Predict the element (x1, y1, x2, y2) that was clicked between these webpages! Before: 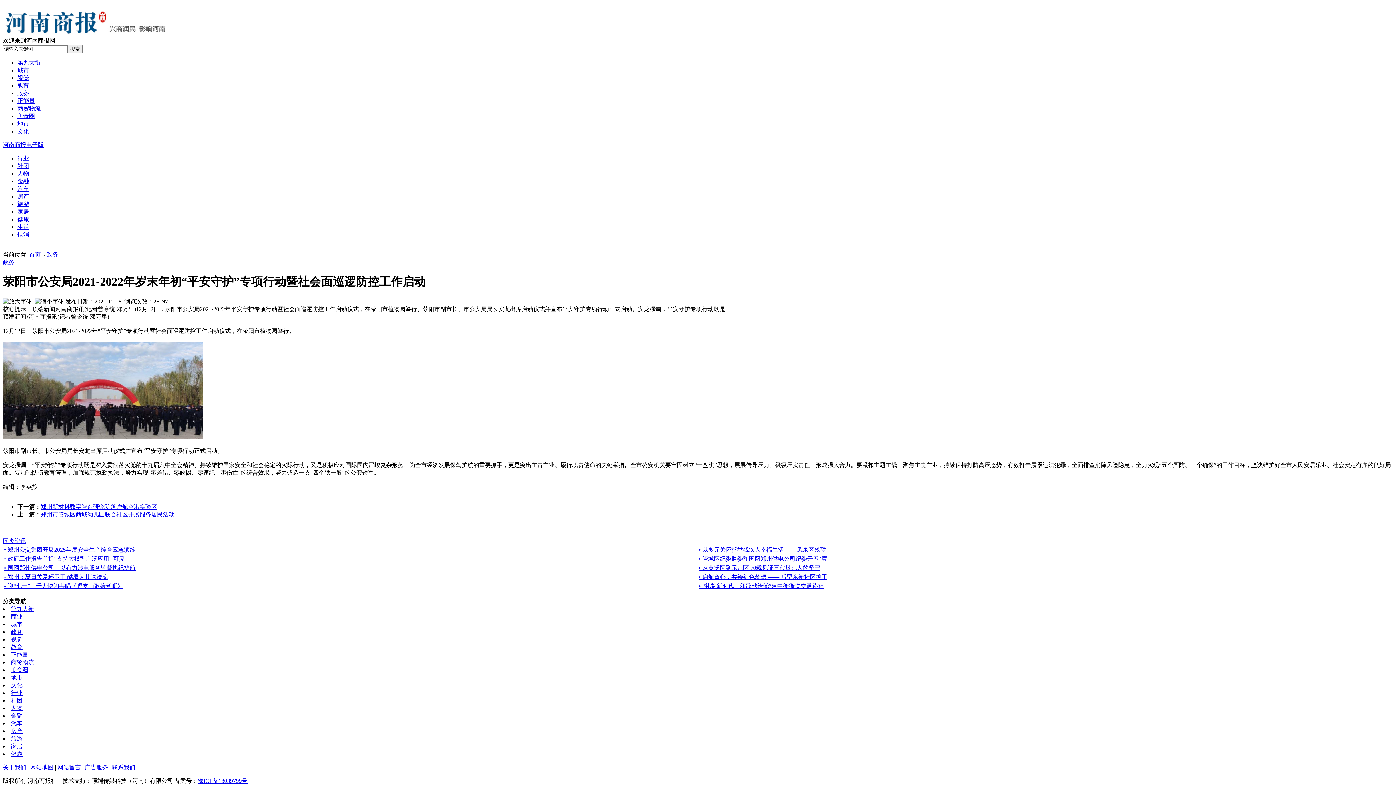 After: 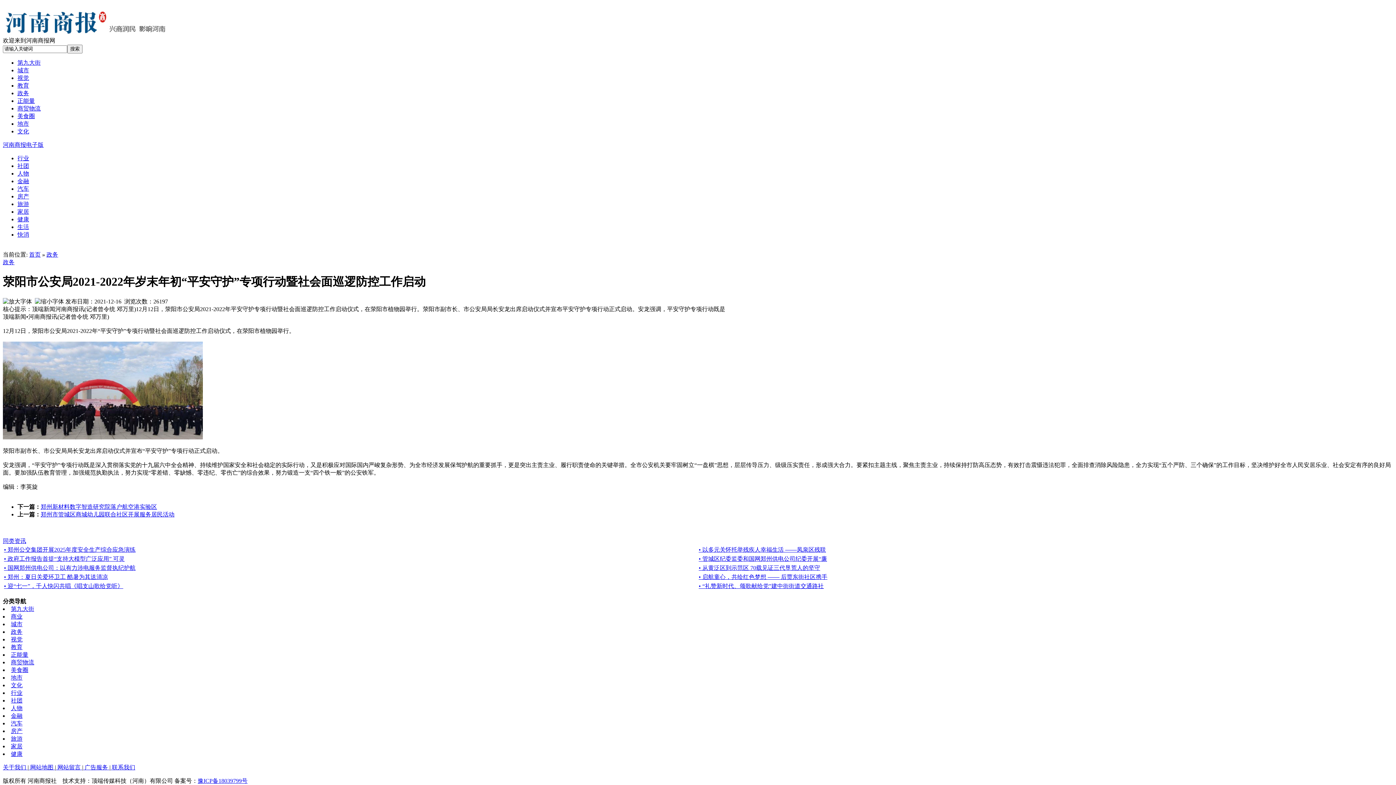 Action: label: 汽车 bbox: (17, 185, 29, 192)